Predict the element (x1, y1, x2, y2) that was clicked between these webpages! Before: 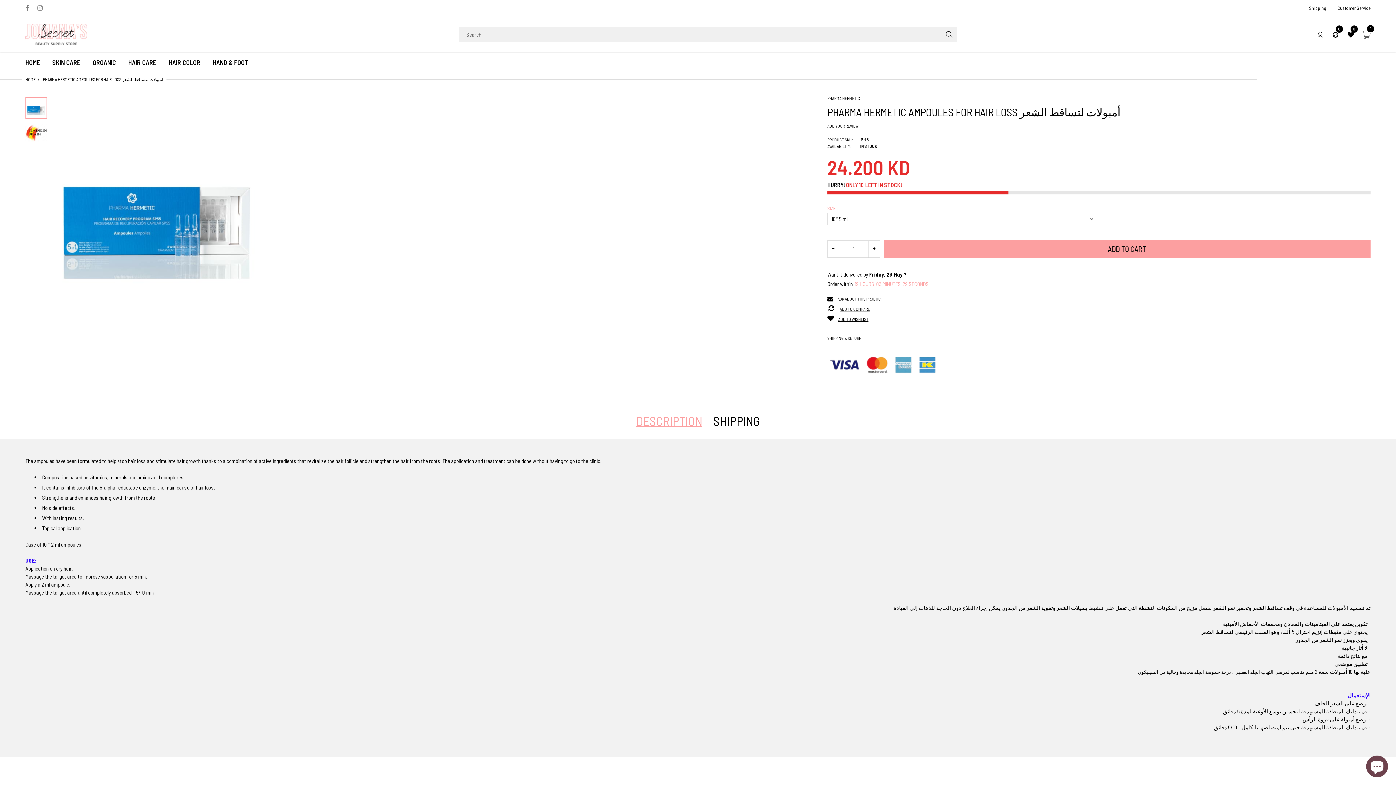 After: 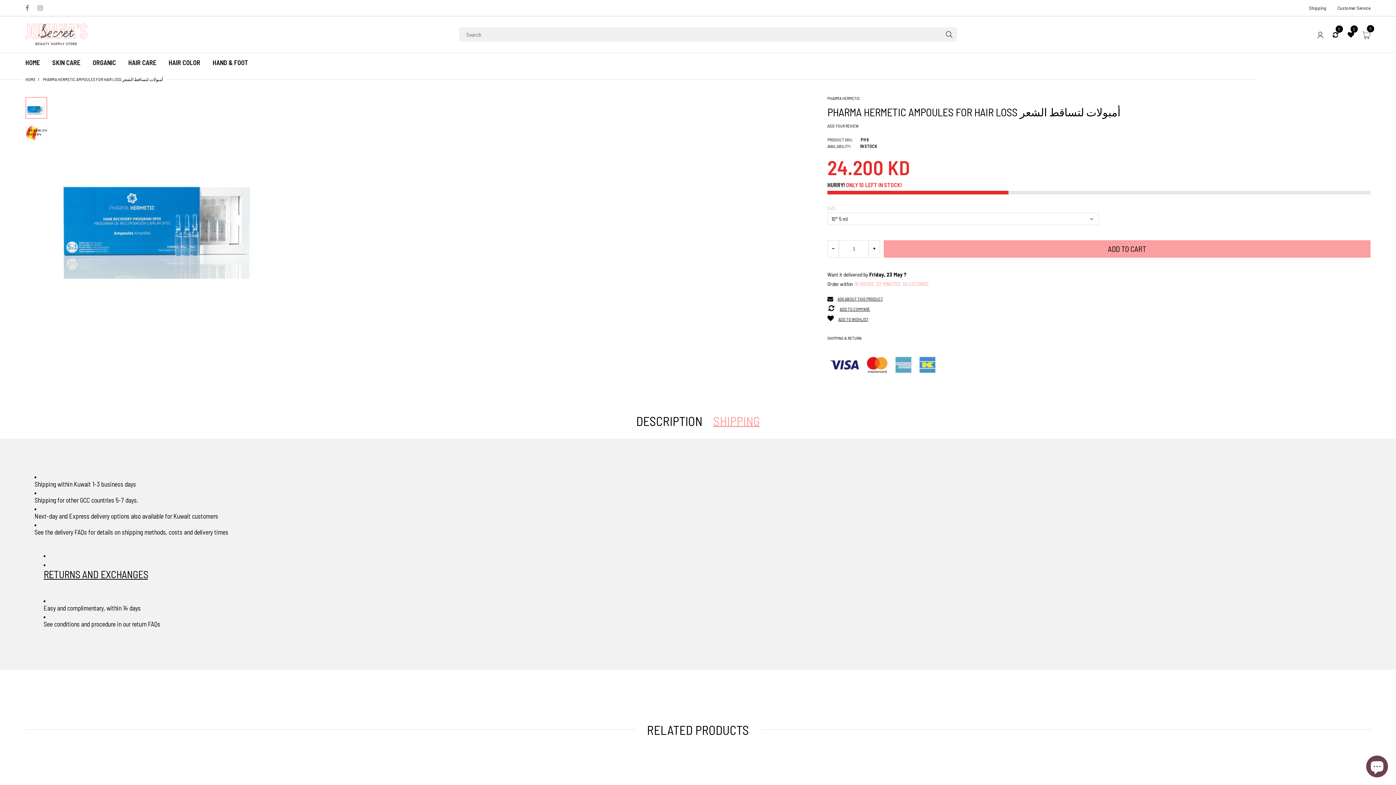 Action: label: SHIPPING bbox: (713, 416, 760, 425)